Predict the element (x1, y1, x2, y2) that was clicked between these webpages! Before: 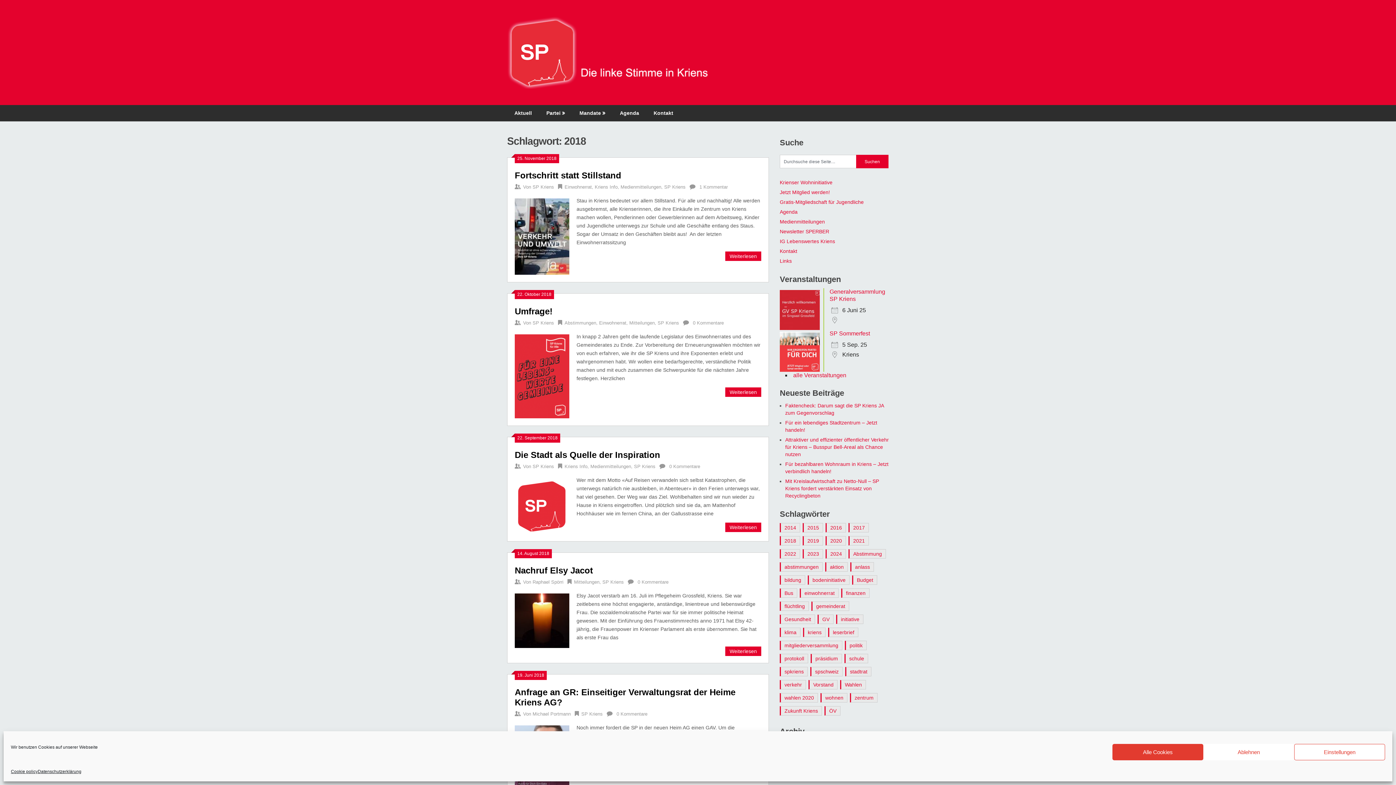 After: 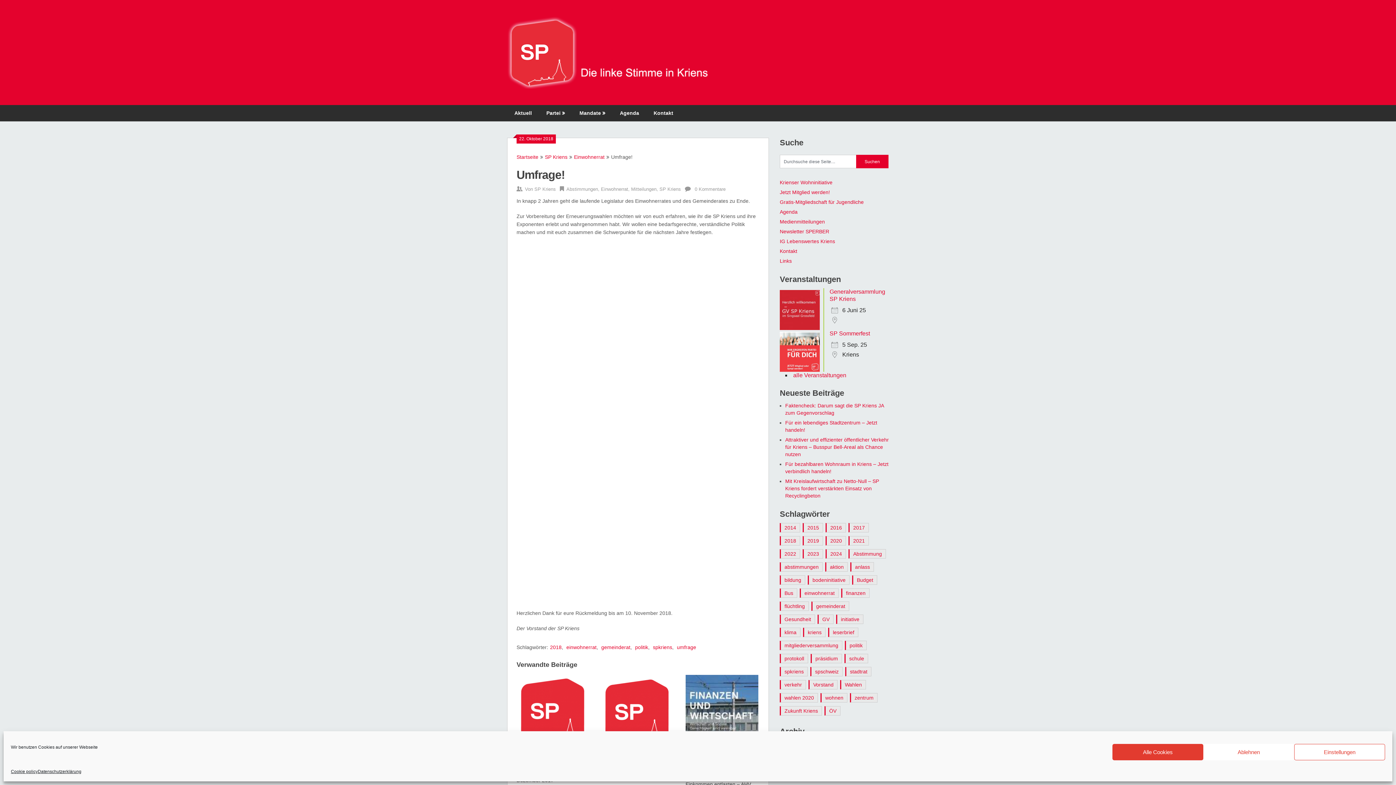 Action: bbox: (693, 320, 724, 325) label: 0 Kommentare